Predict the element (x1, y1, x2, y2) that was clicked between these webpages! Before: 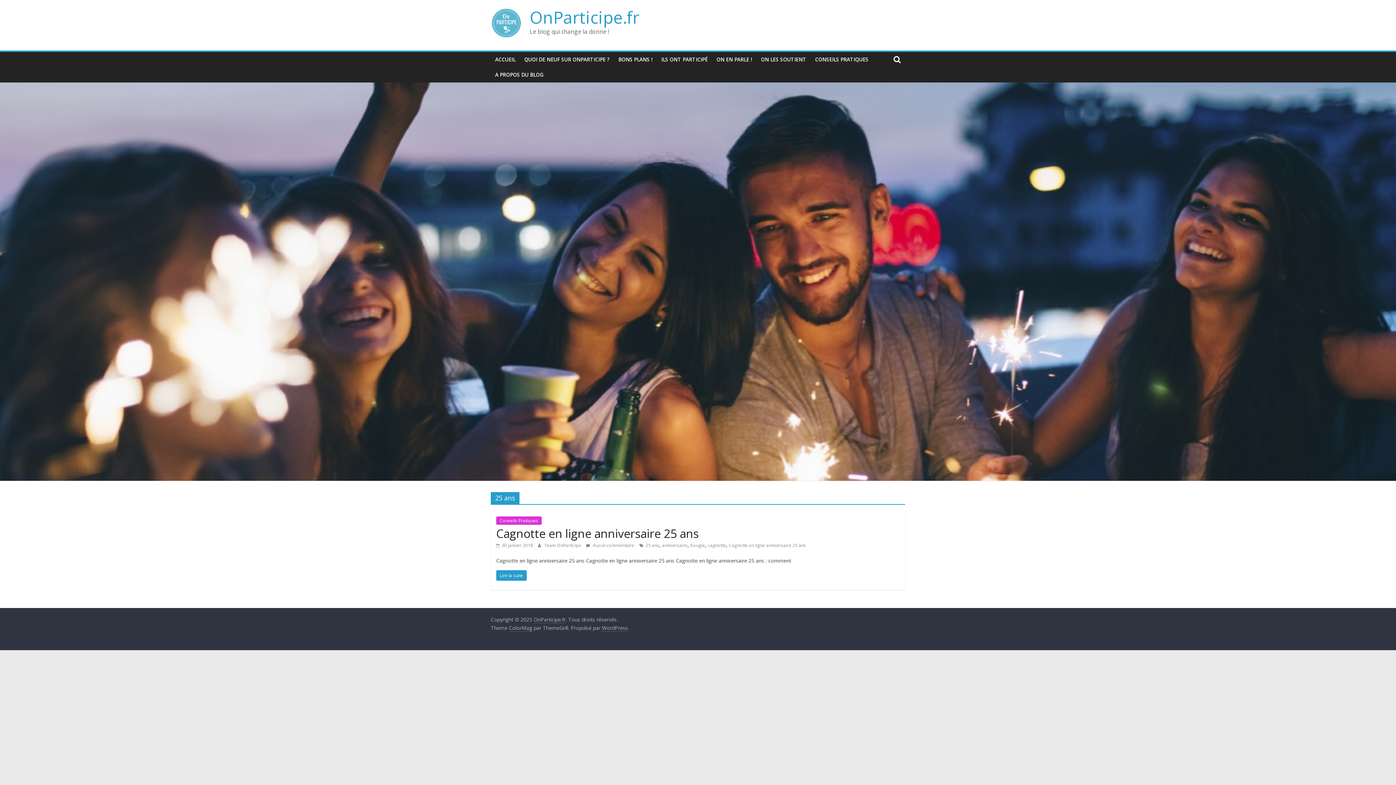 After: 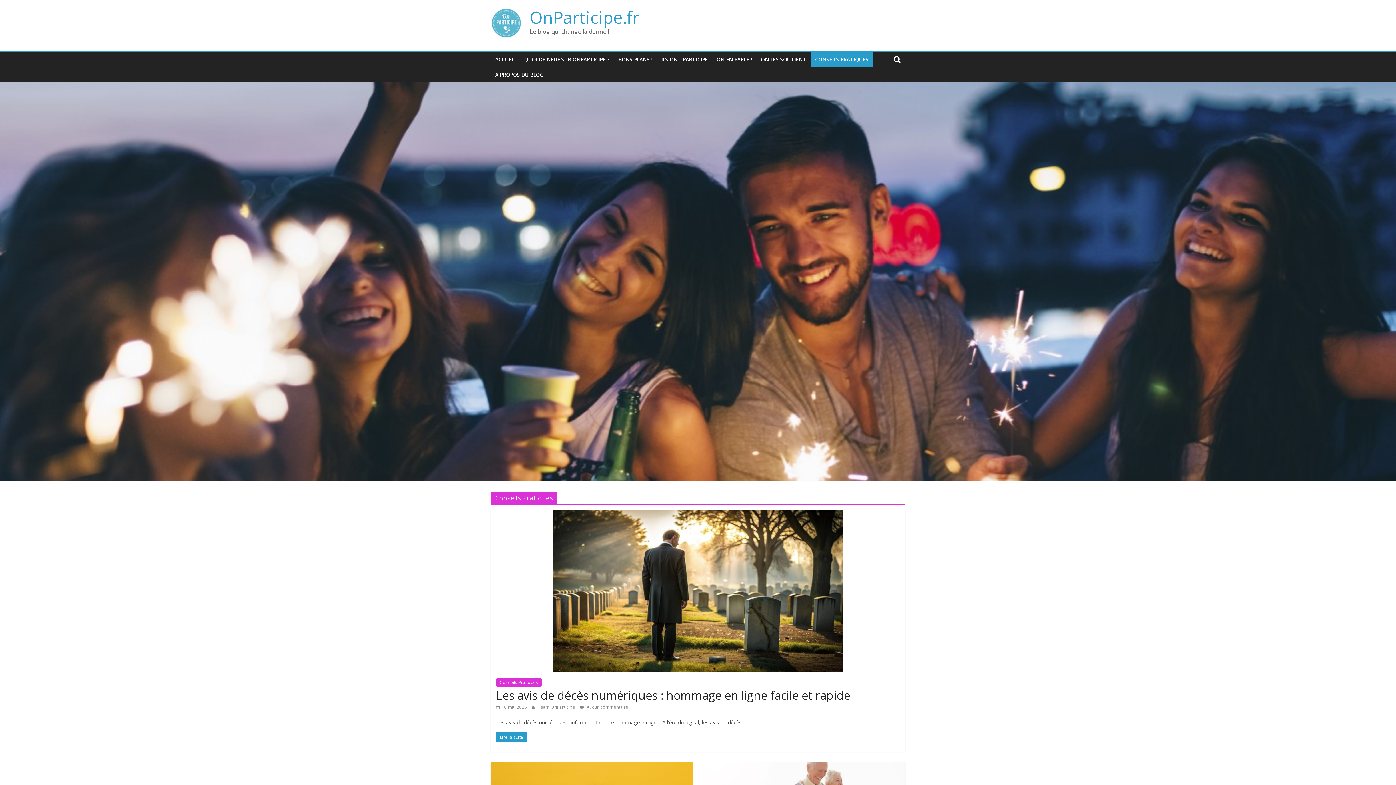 Action: bbox: (810, 52, 873, 67) label: CONSEILS PRATIQUES